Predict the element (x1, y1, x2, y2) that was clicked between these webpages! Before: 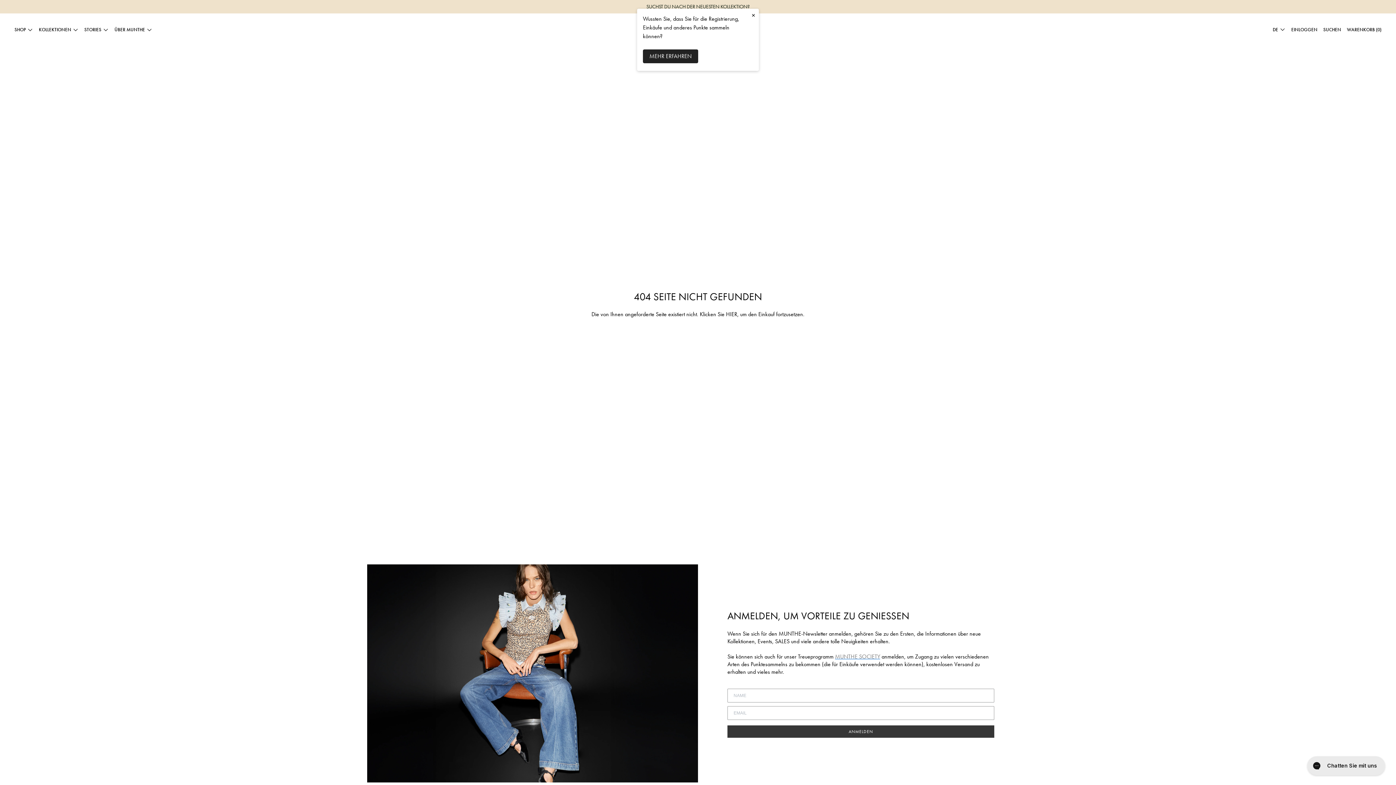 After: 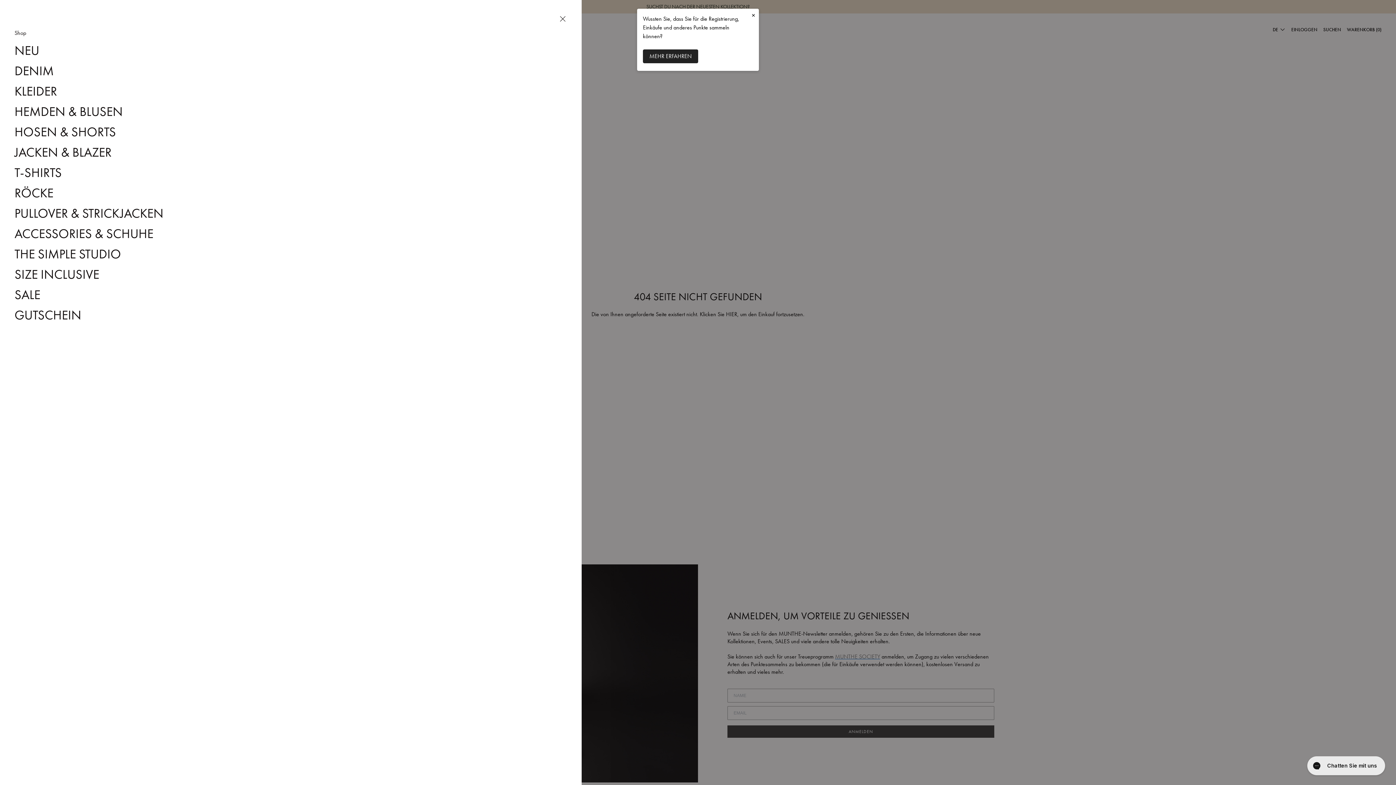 Action: bbox: (14, 26, 33, 33) label: SHOP